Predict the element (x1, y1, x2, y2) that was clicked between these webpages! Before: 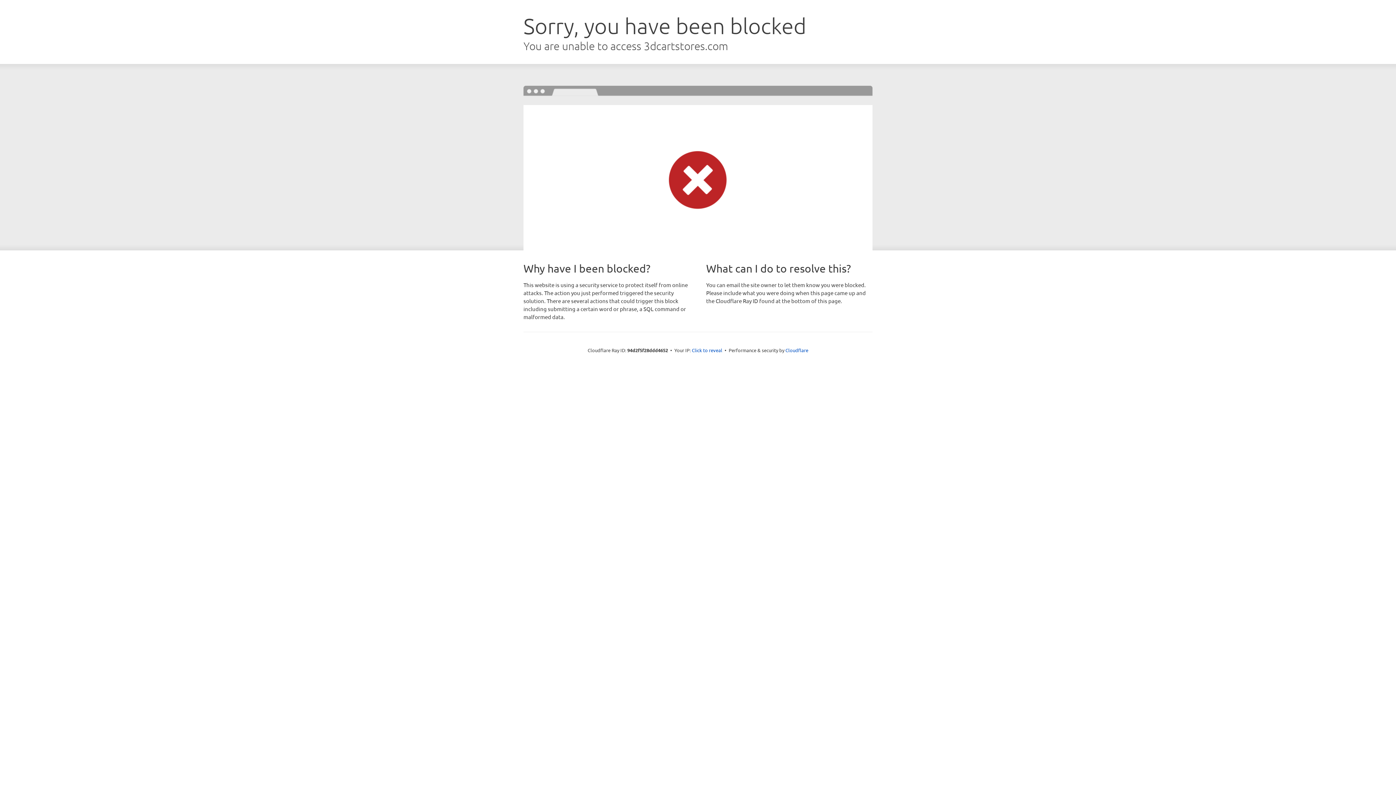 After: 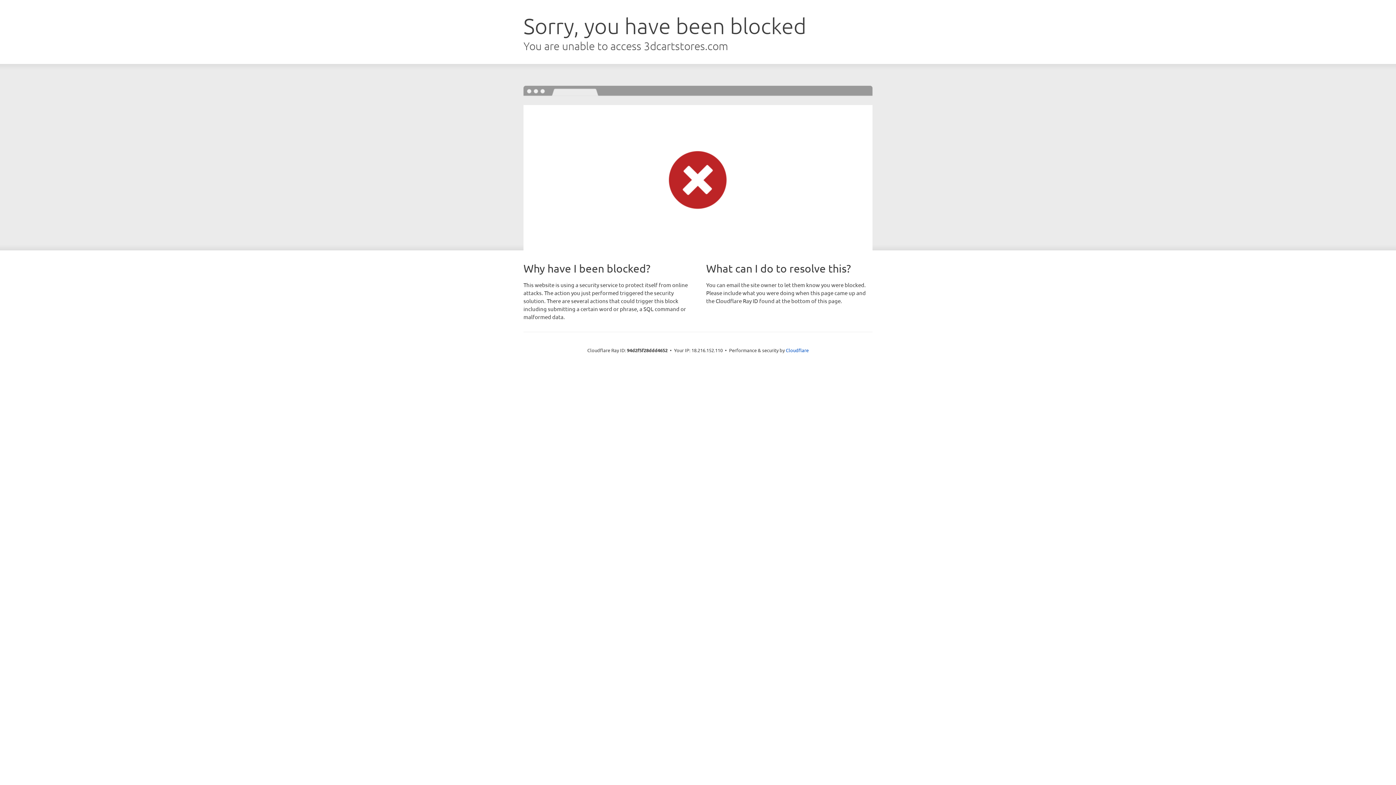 Action: label: Click to reveal bbox: (692, 346, 722, 353)